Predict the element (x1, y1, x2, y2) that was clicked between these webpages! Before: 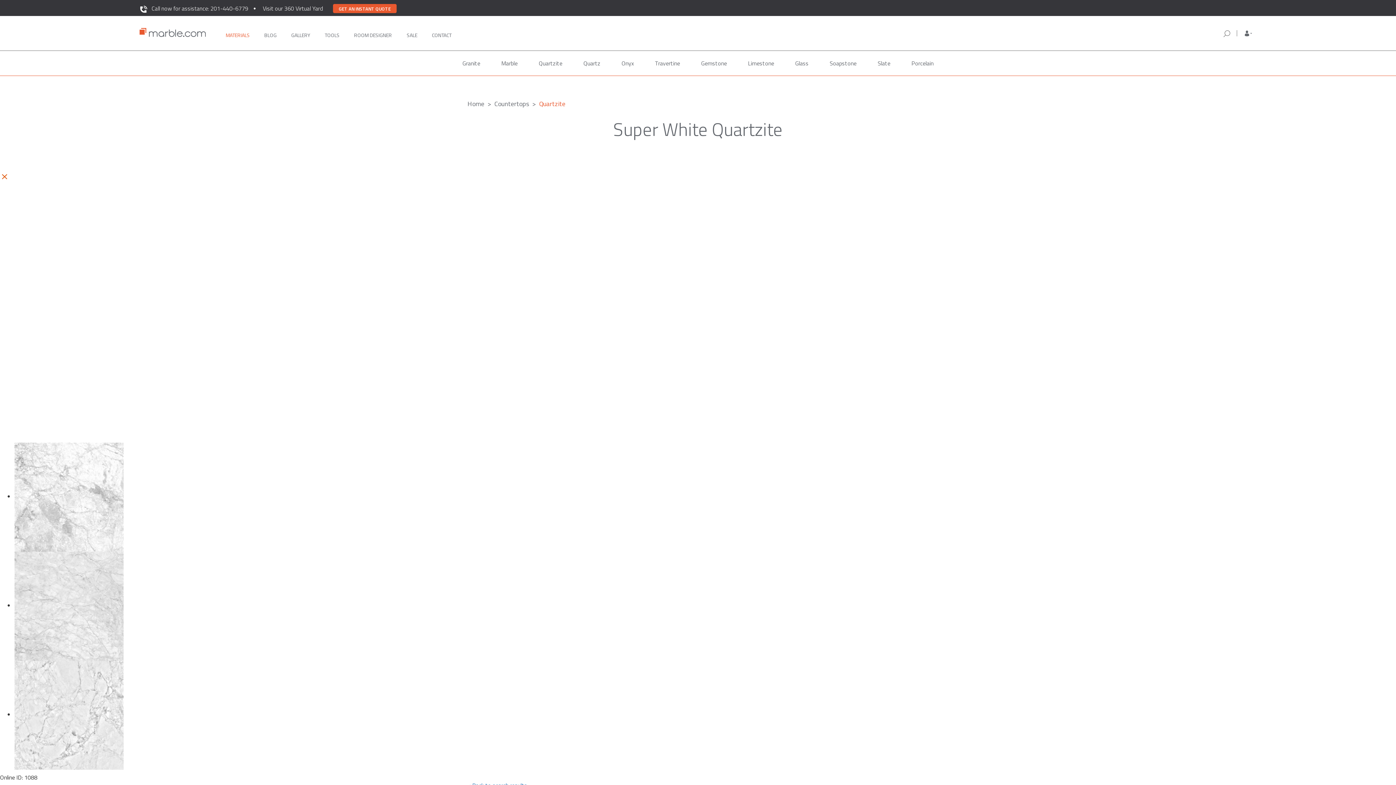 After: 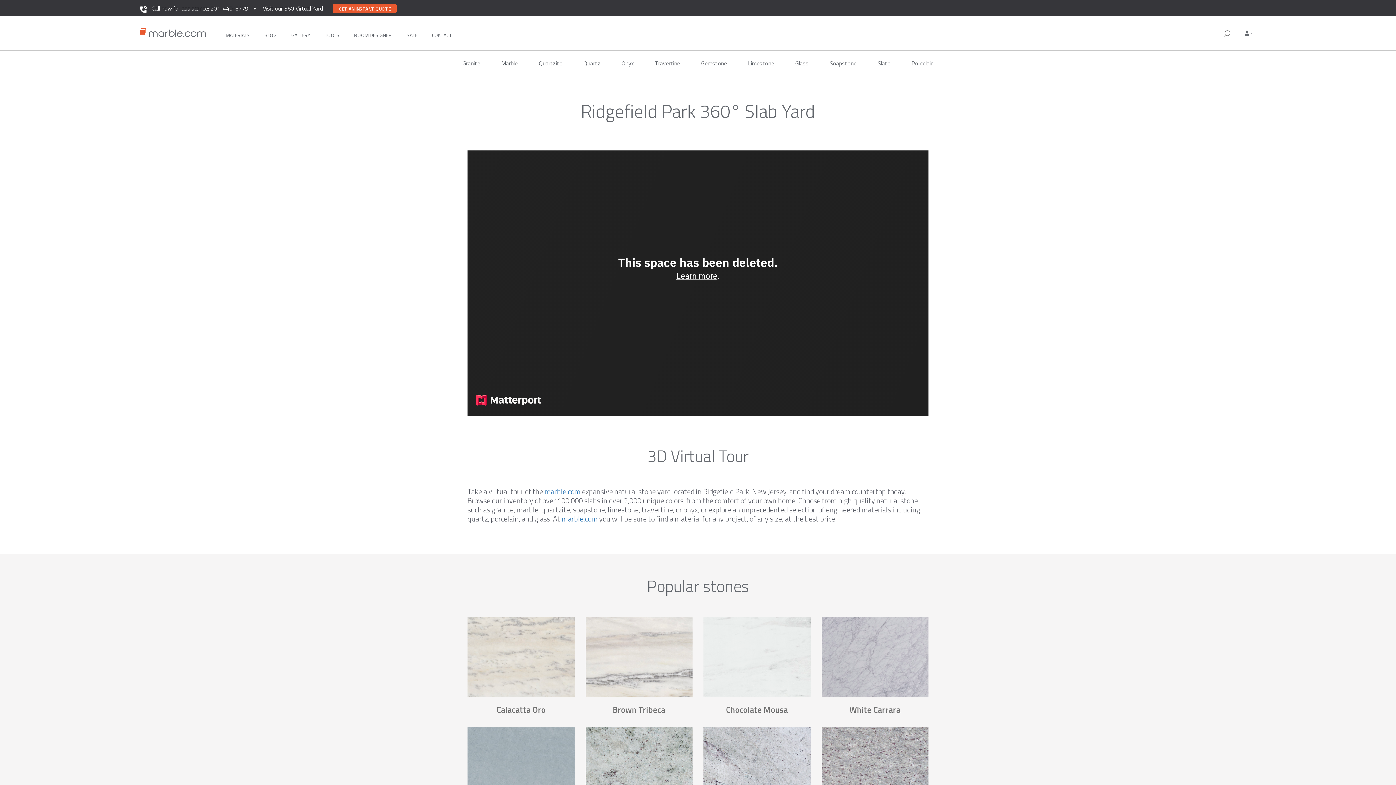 Action: bbox: (262, 4, 322, 12) label: Visit our 360 Virtual Yard